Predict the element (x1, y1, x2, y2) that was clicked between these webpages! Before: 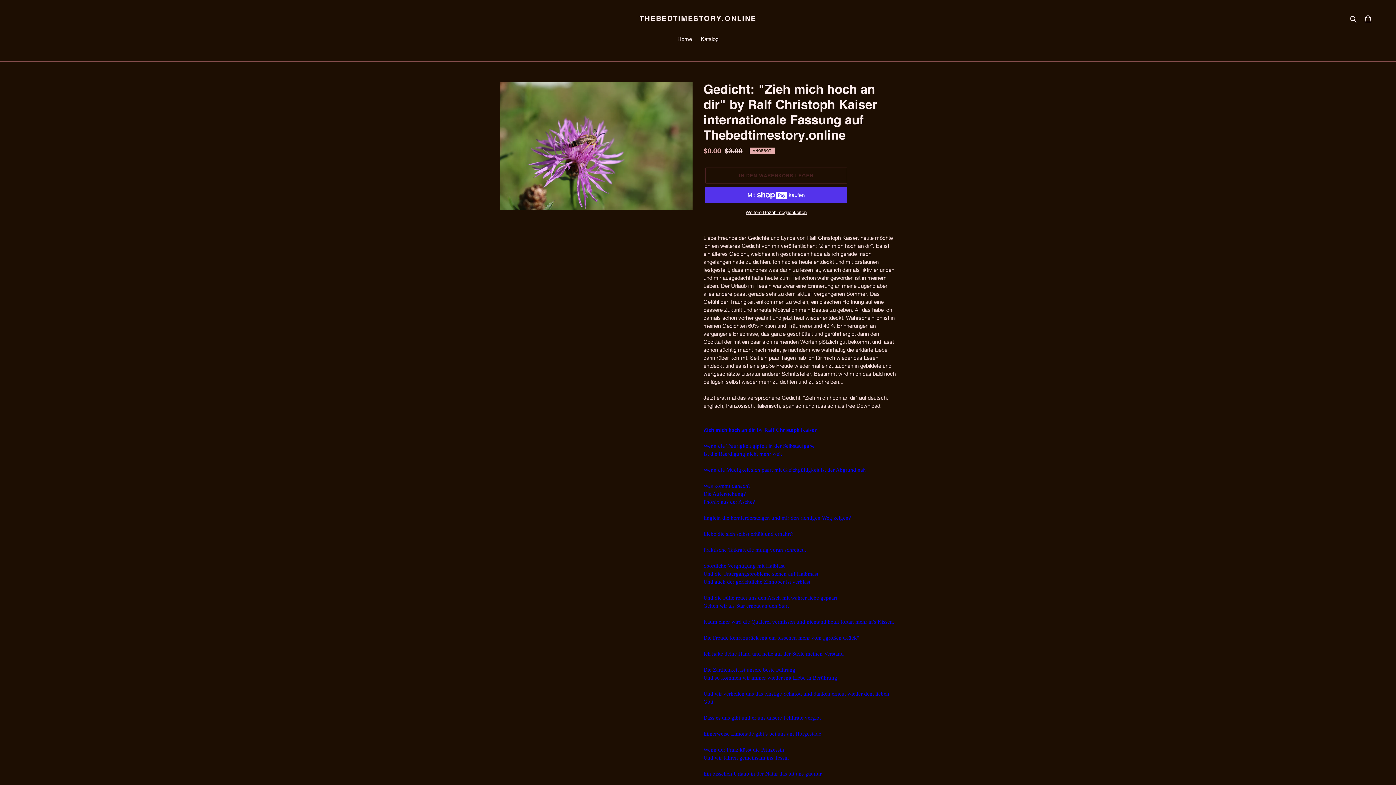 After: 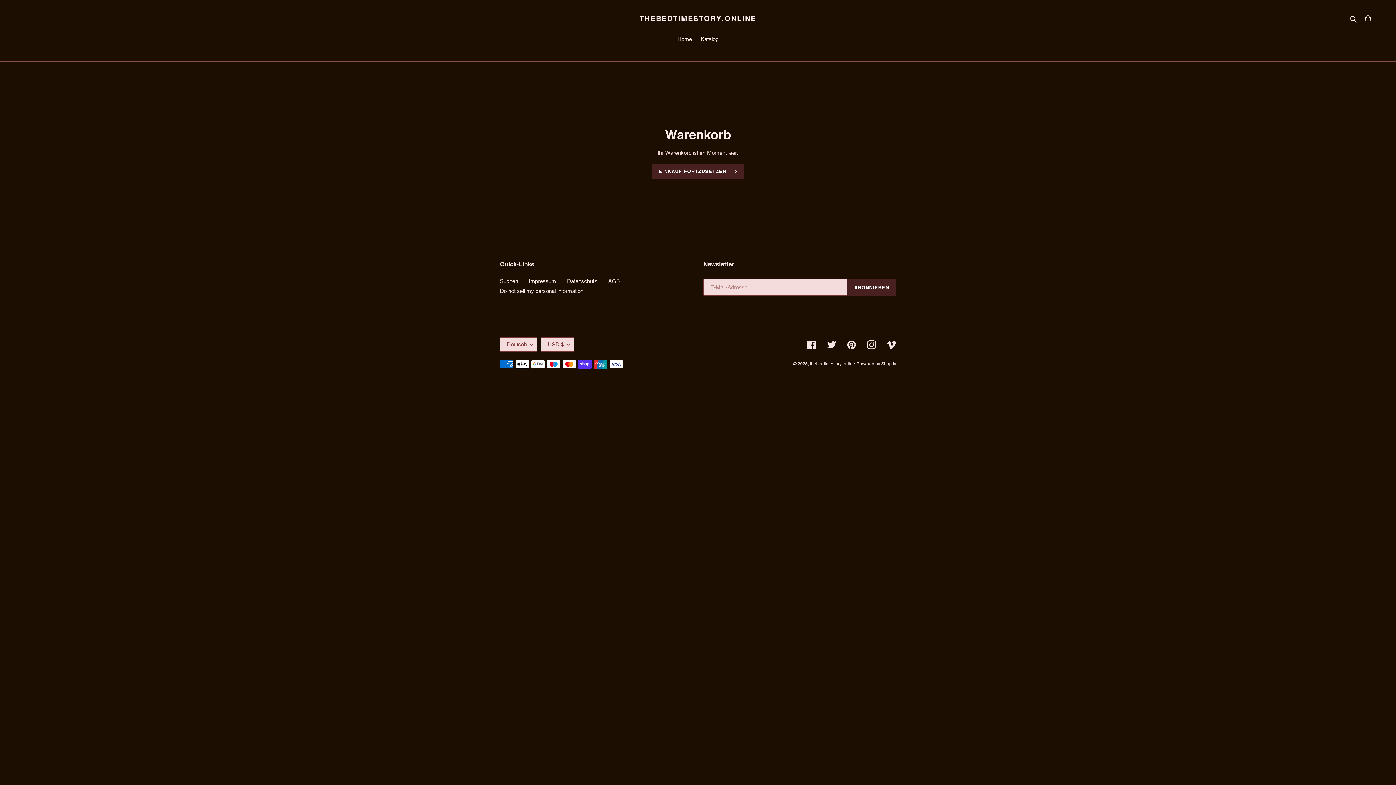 Action: label: Warenkorb bbox: (1360, 10, 1376, 26)